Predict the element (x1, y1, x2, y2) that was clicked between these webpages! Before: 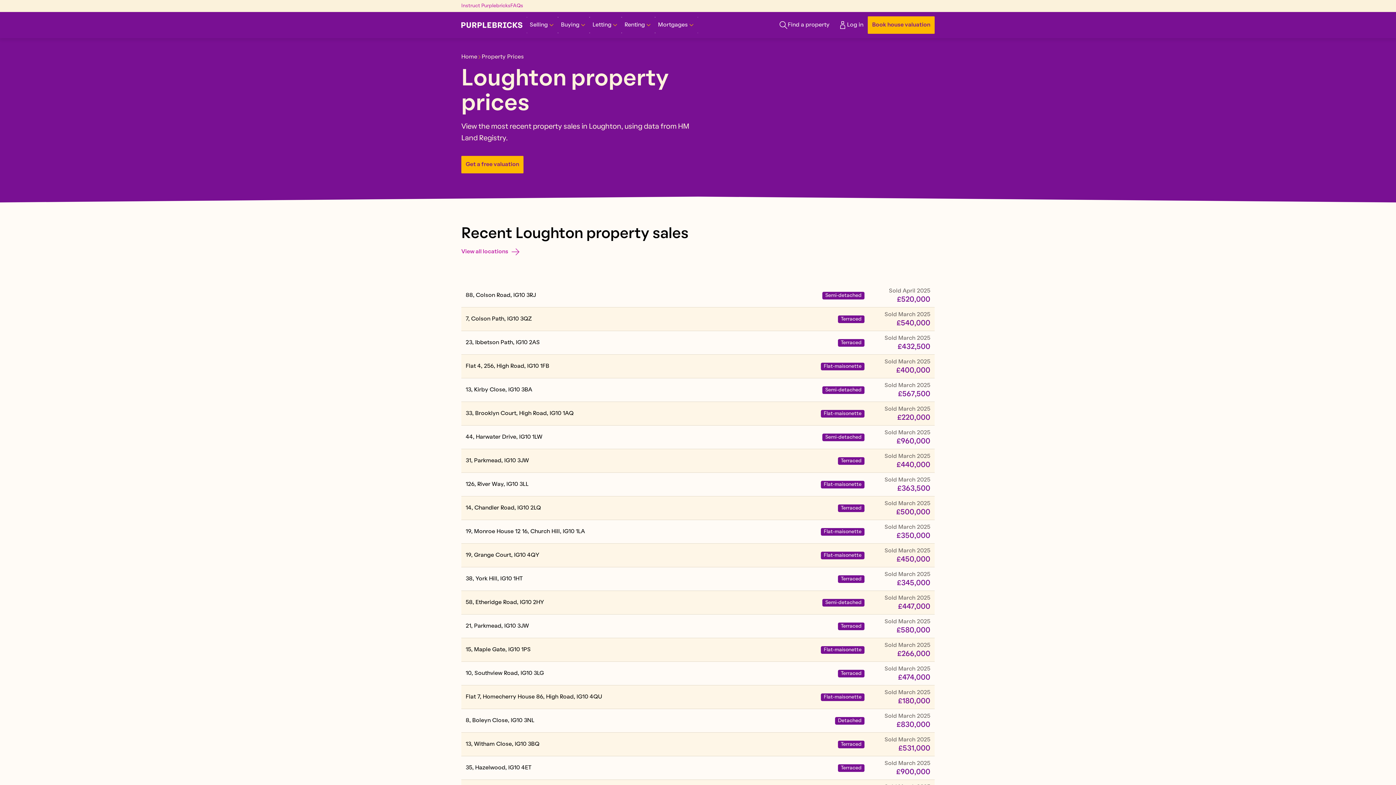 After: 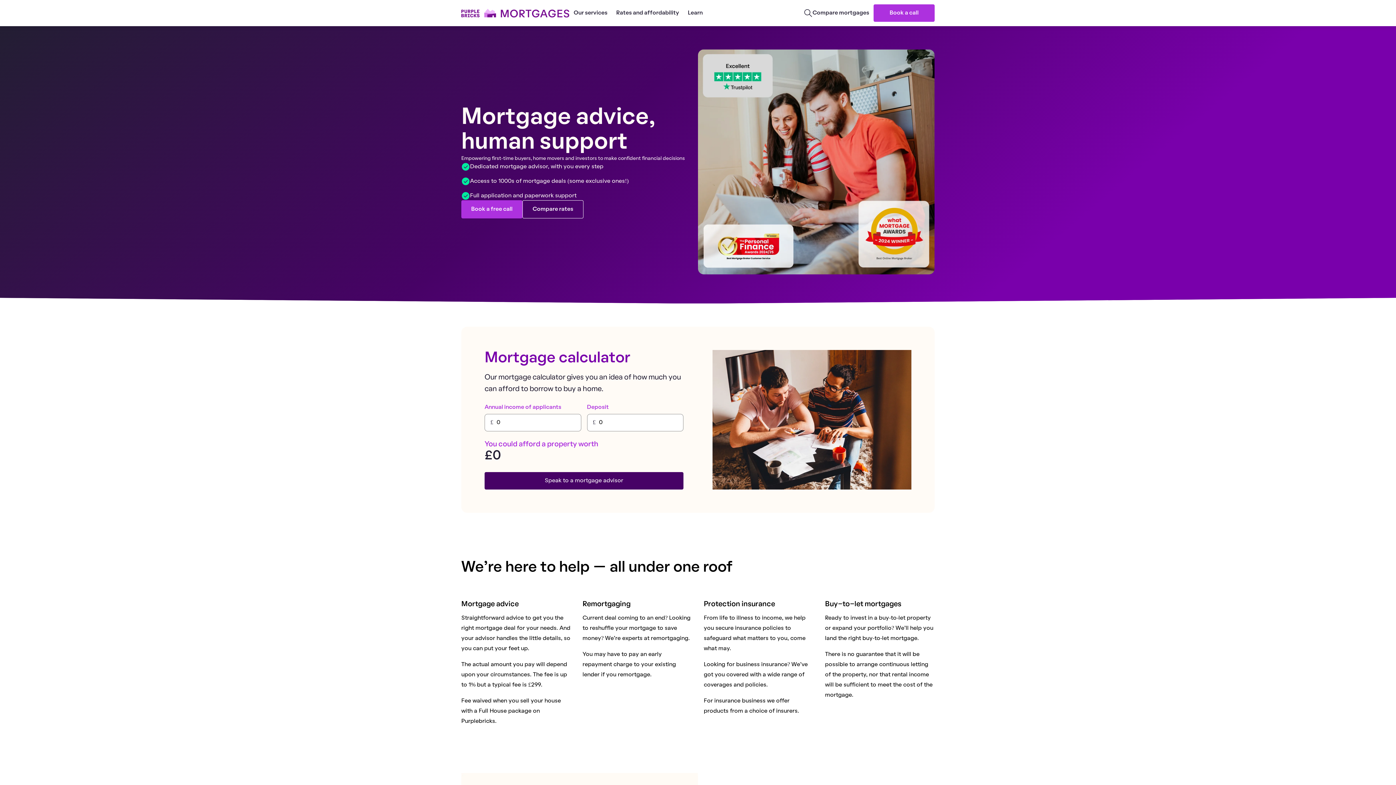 Action: label: Mortgages bbox: (655, 17, 698, 33)